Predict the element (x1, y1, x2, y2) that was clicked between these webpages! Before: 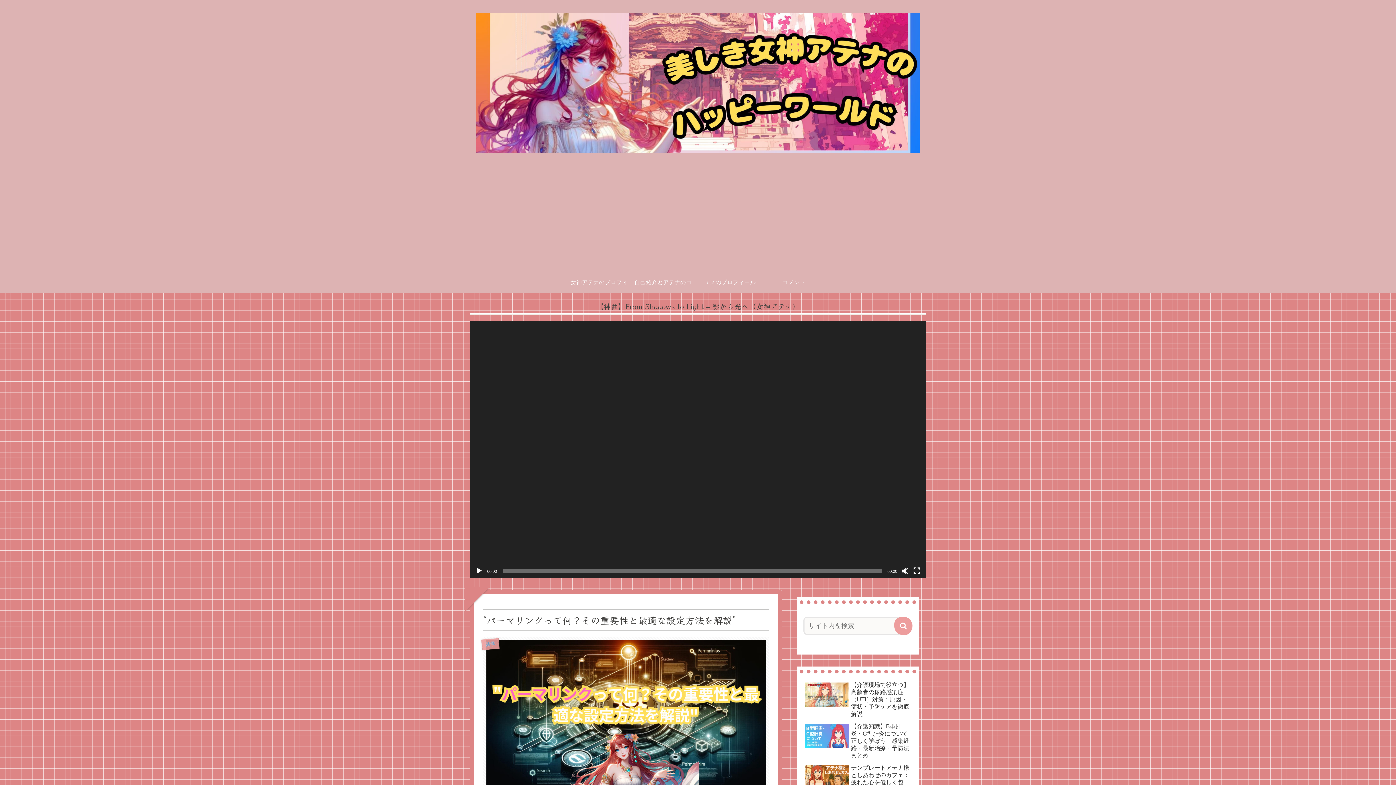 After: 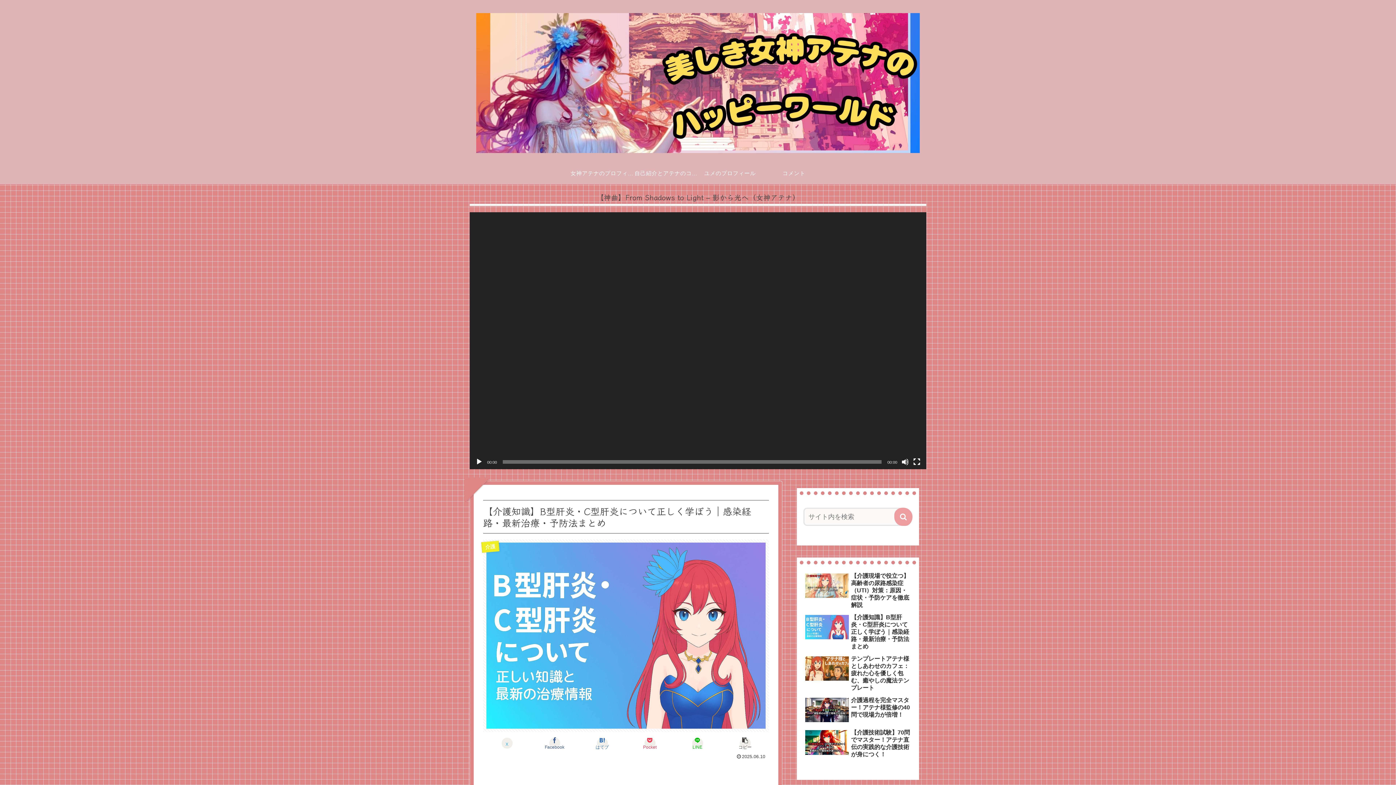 Action: bbox: (803, 721, 912, 761) label: 【介護知識】B型肝炎・C型肝炎について正しく学ぼう｜感染経路・最新治療・予防法まとめ